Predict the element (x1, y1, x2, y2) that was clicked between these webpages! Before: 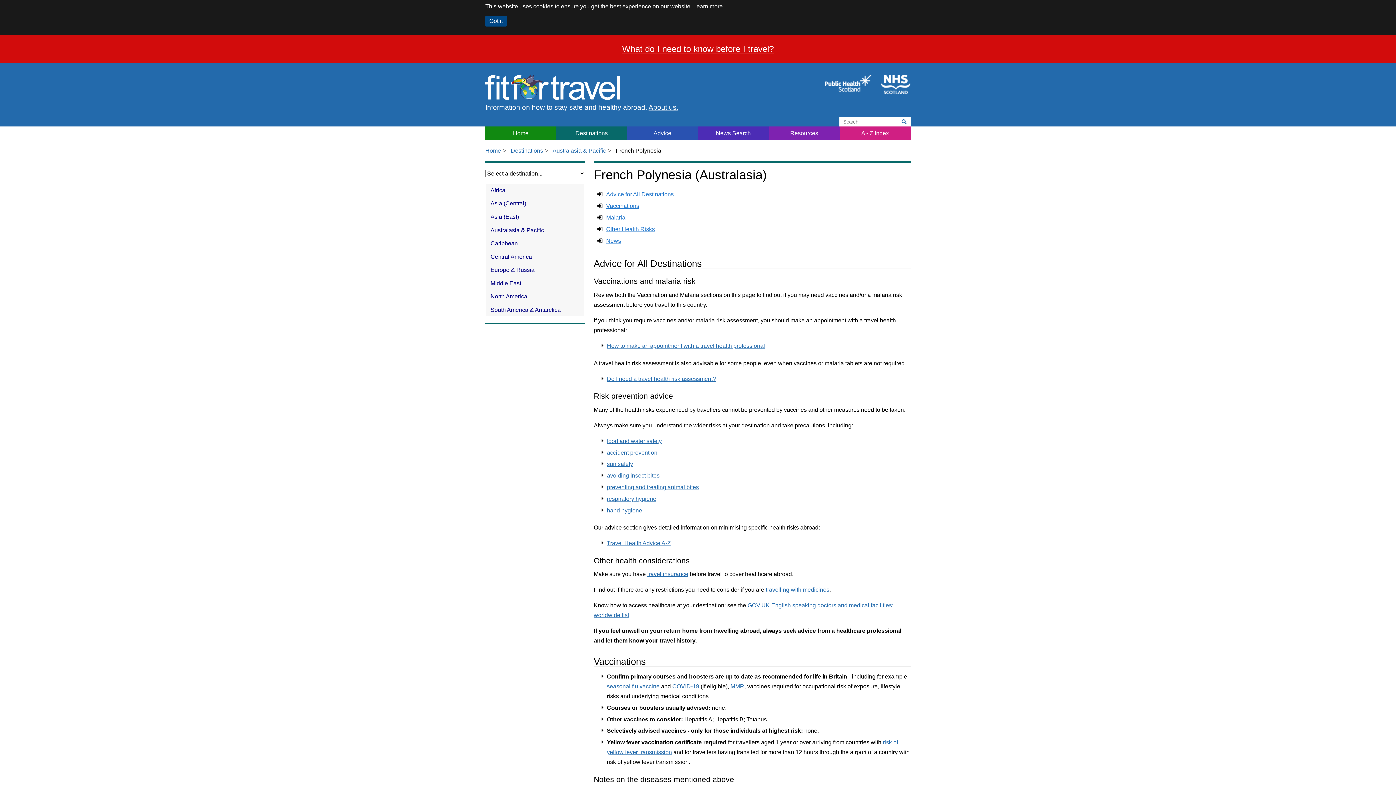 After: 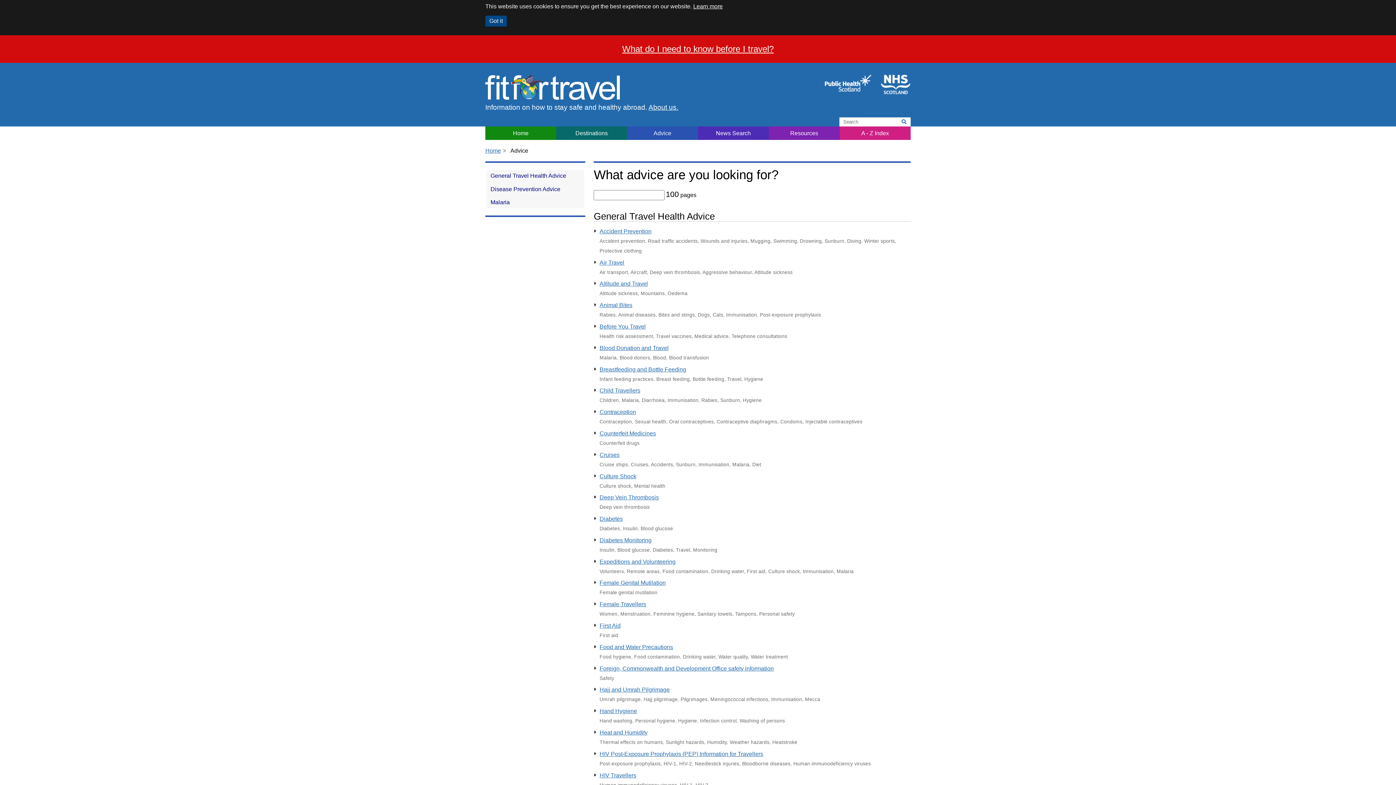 Action: bbox: (627, 126, 698, 139) label: Advice